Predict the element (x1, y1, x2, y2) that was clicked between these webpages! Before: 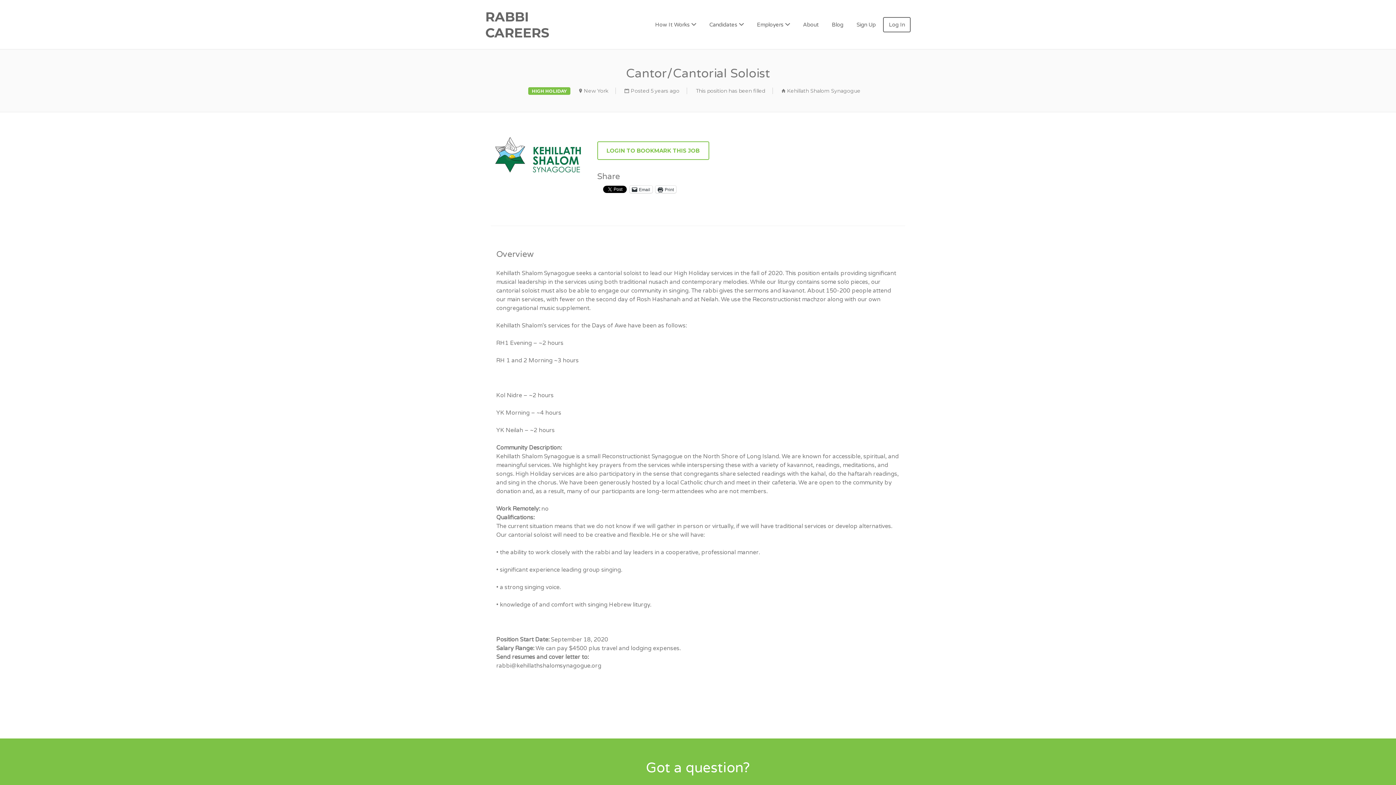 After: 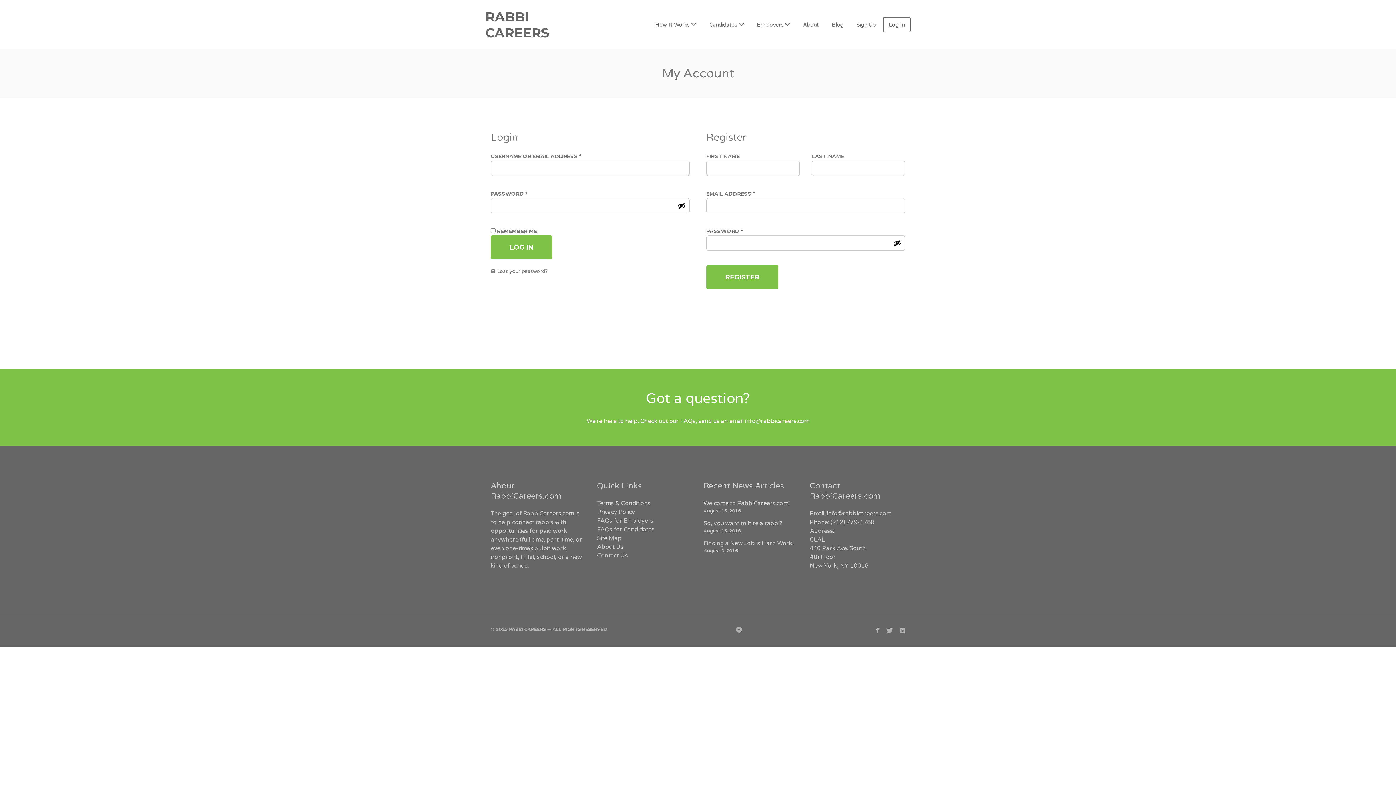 Action: label: Log In bbox: (883, 17, 910, 32)